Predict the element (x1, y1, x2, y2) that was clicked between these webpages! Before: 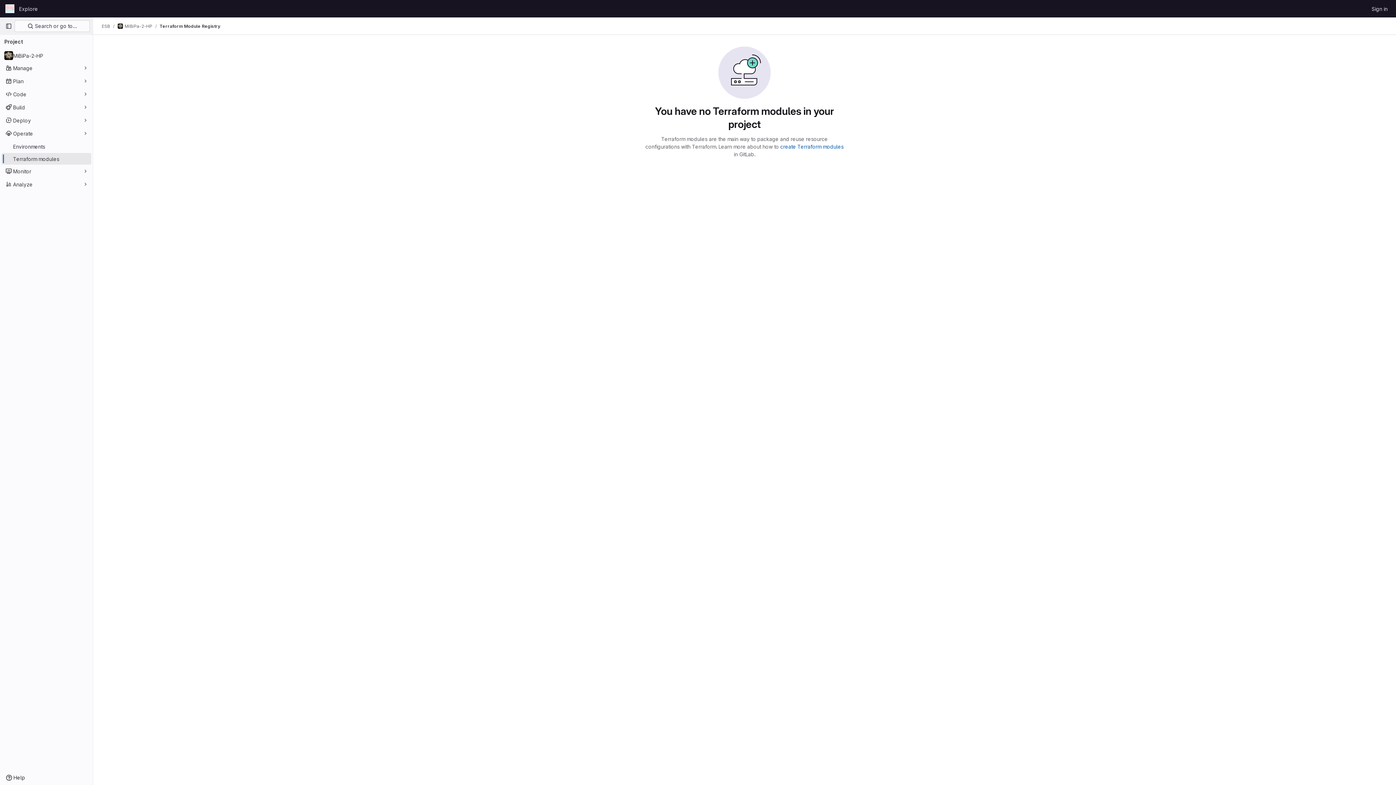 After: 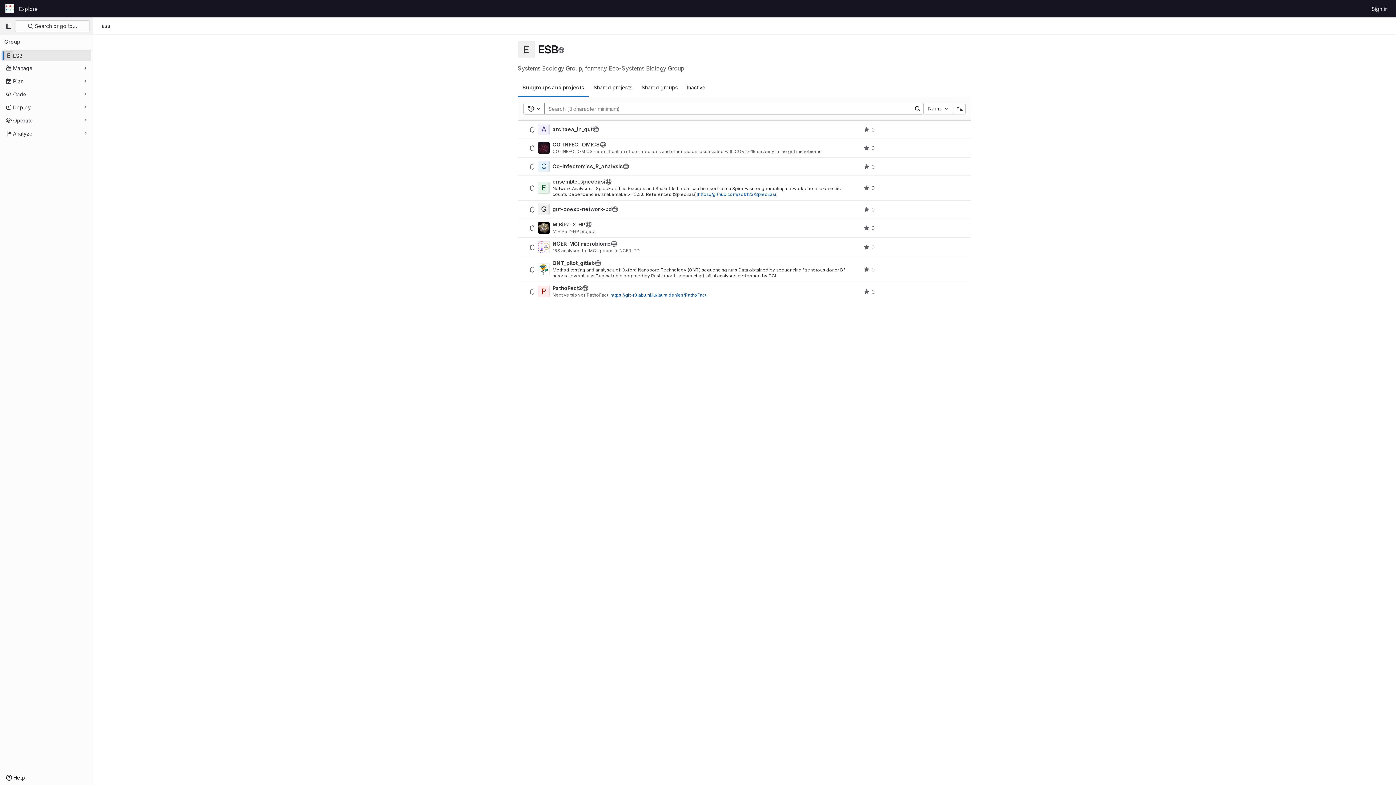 Action: bbox: (101, 23, 110, 29) label: ESB